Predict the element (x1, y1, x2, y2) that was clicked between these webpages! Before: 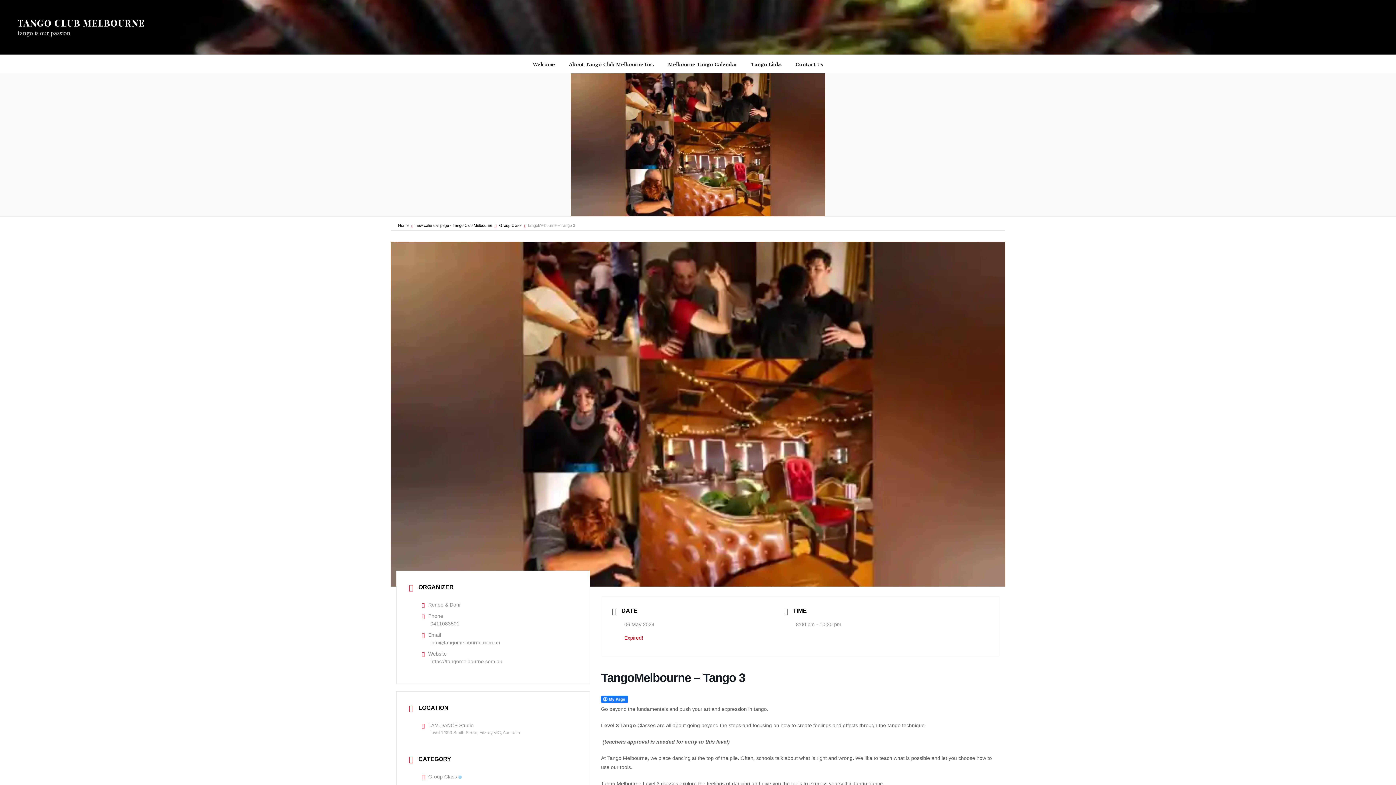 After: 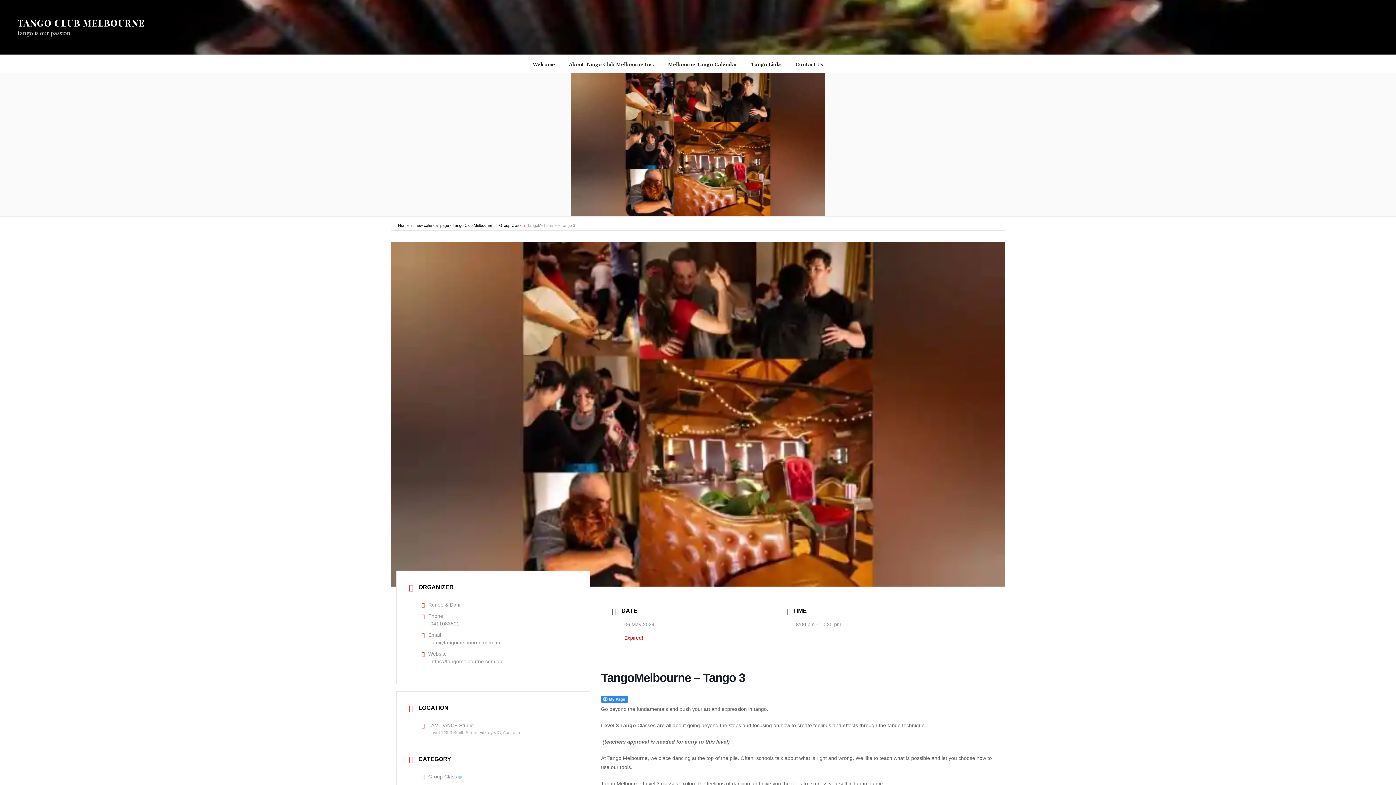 Action: bbox: (601, 695, 628, 703)